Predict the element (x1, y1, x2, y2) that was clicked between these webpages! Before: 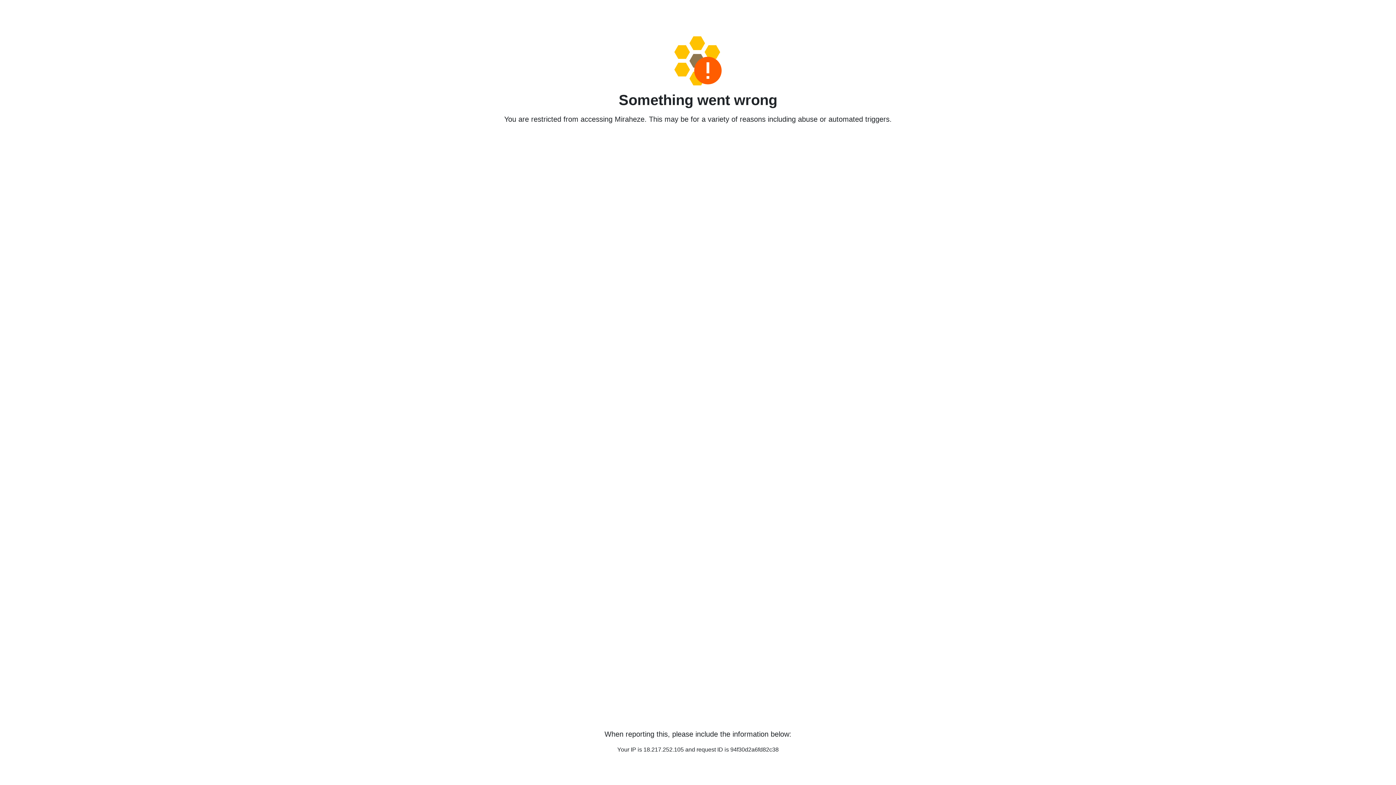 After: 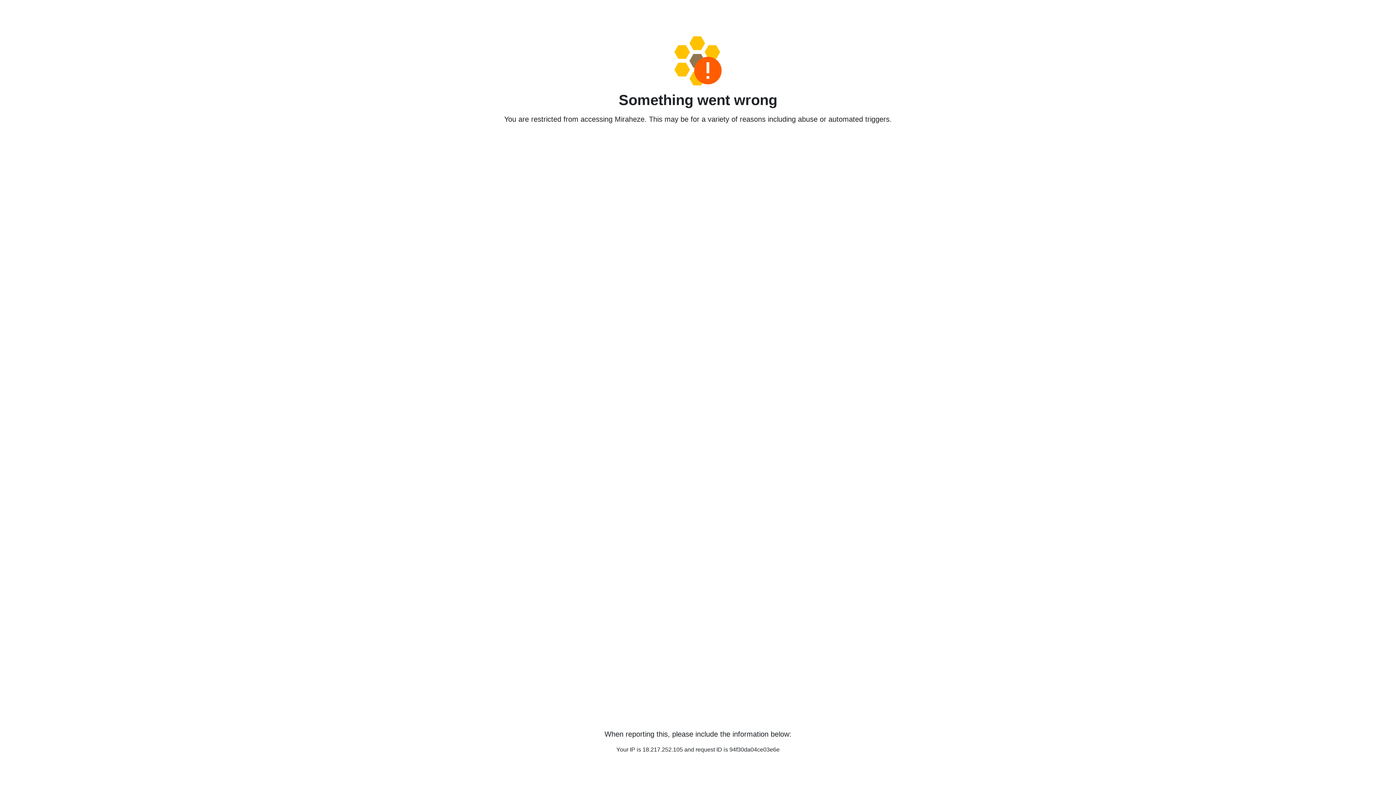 Action: bbox: (458, 36, 938, 85)